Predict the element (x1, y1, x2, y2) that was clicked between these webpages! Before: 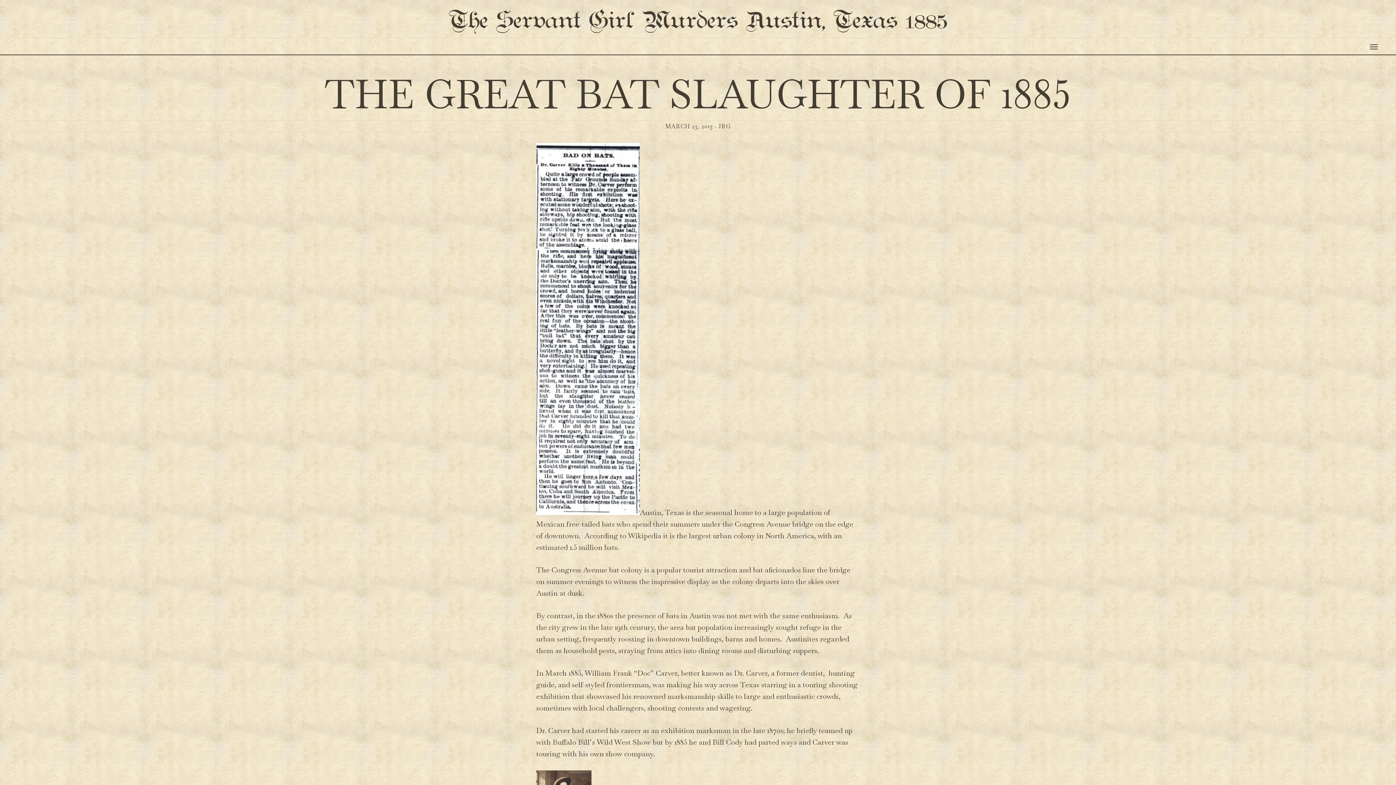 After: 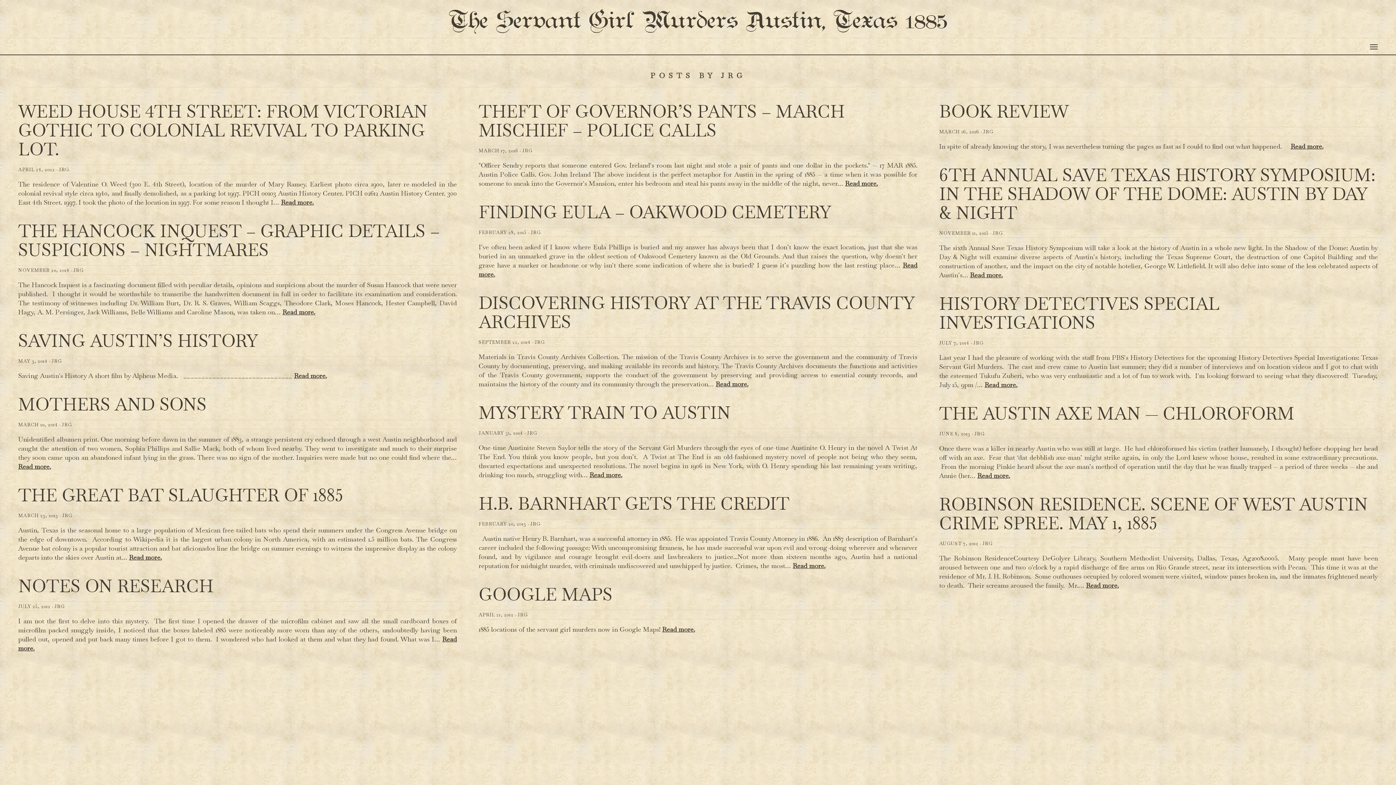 Action: bbox: (718, 122, 730, 130) label: JRG